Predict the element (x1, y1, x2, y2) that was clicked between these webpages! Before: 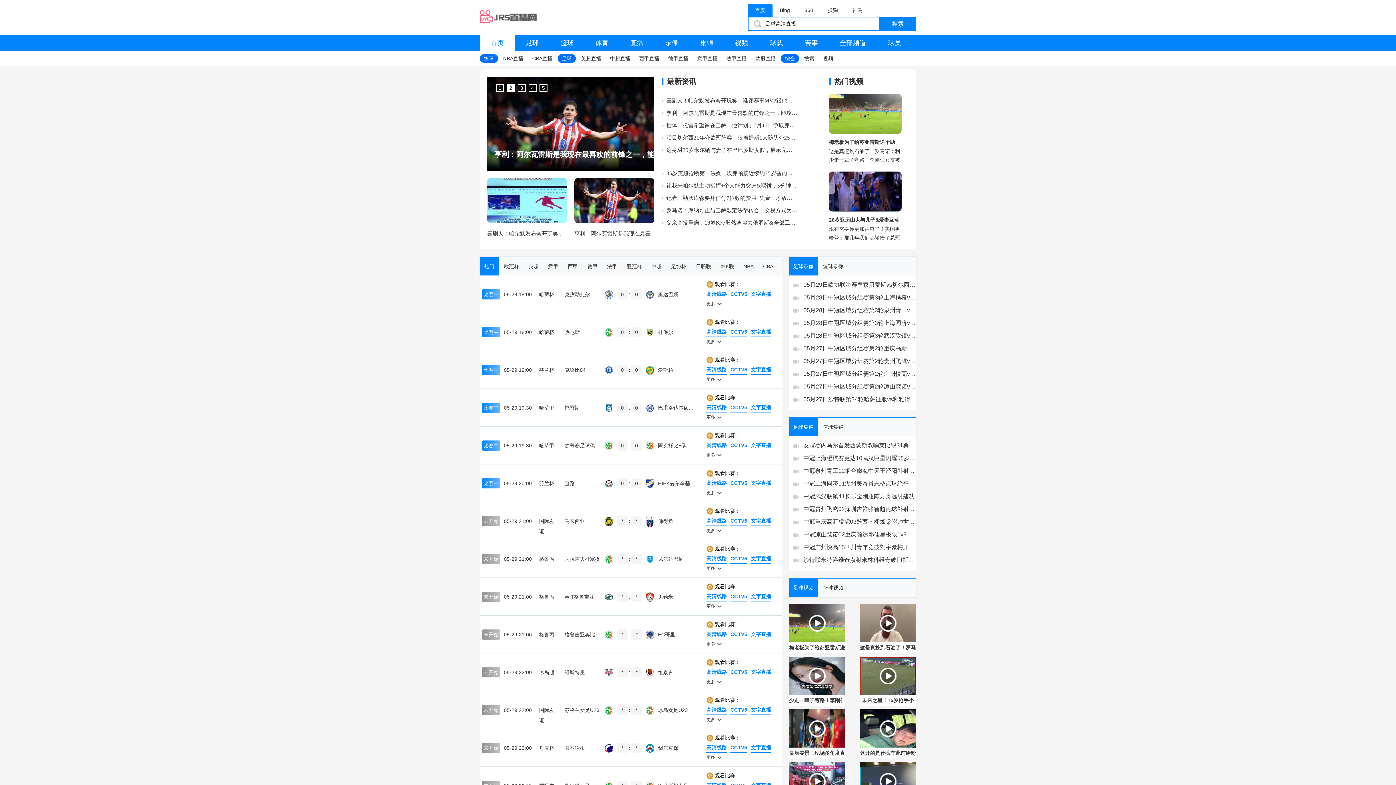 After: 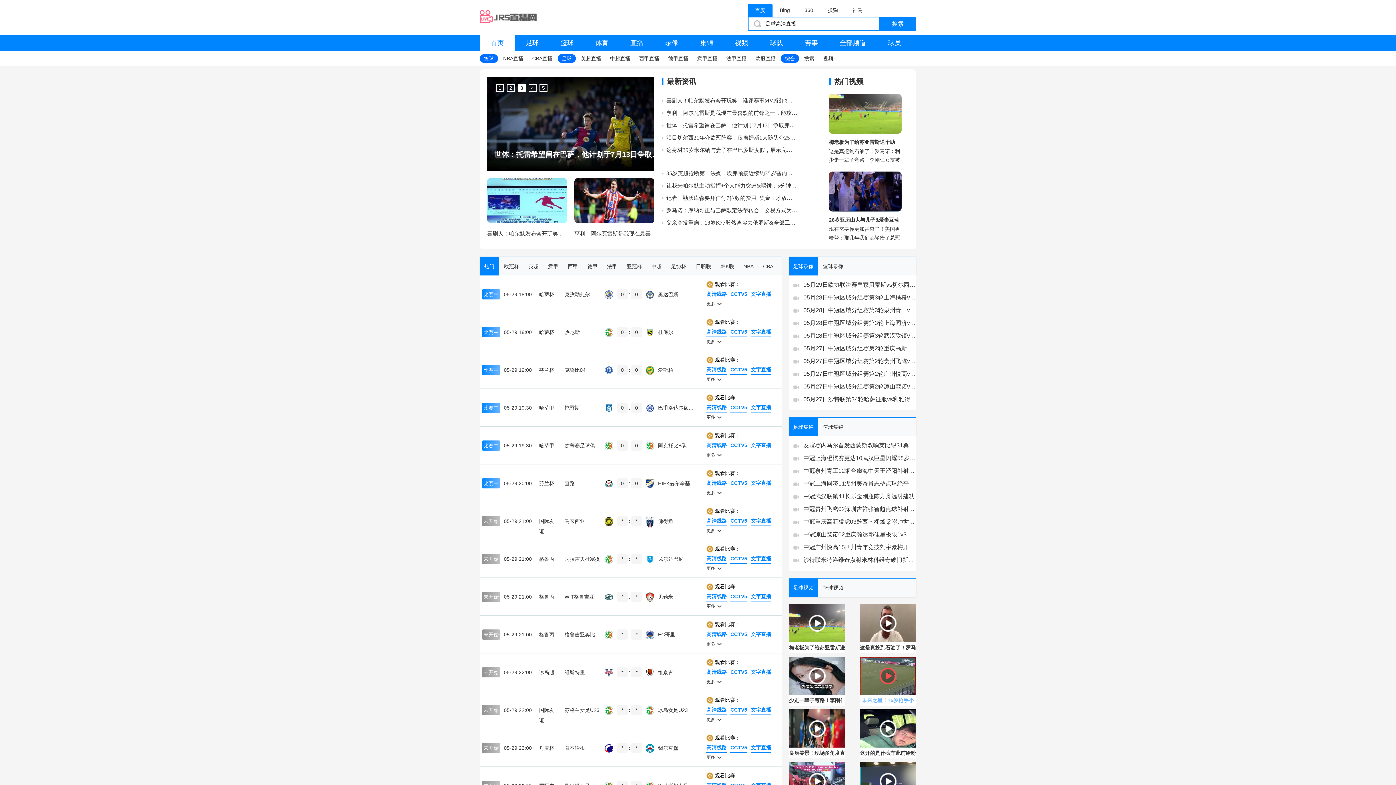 Action: label: 未来之星！15岁枪手小将道曼闪耀欧少赛 bbox: (860, 657, 916, 706)